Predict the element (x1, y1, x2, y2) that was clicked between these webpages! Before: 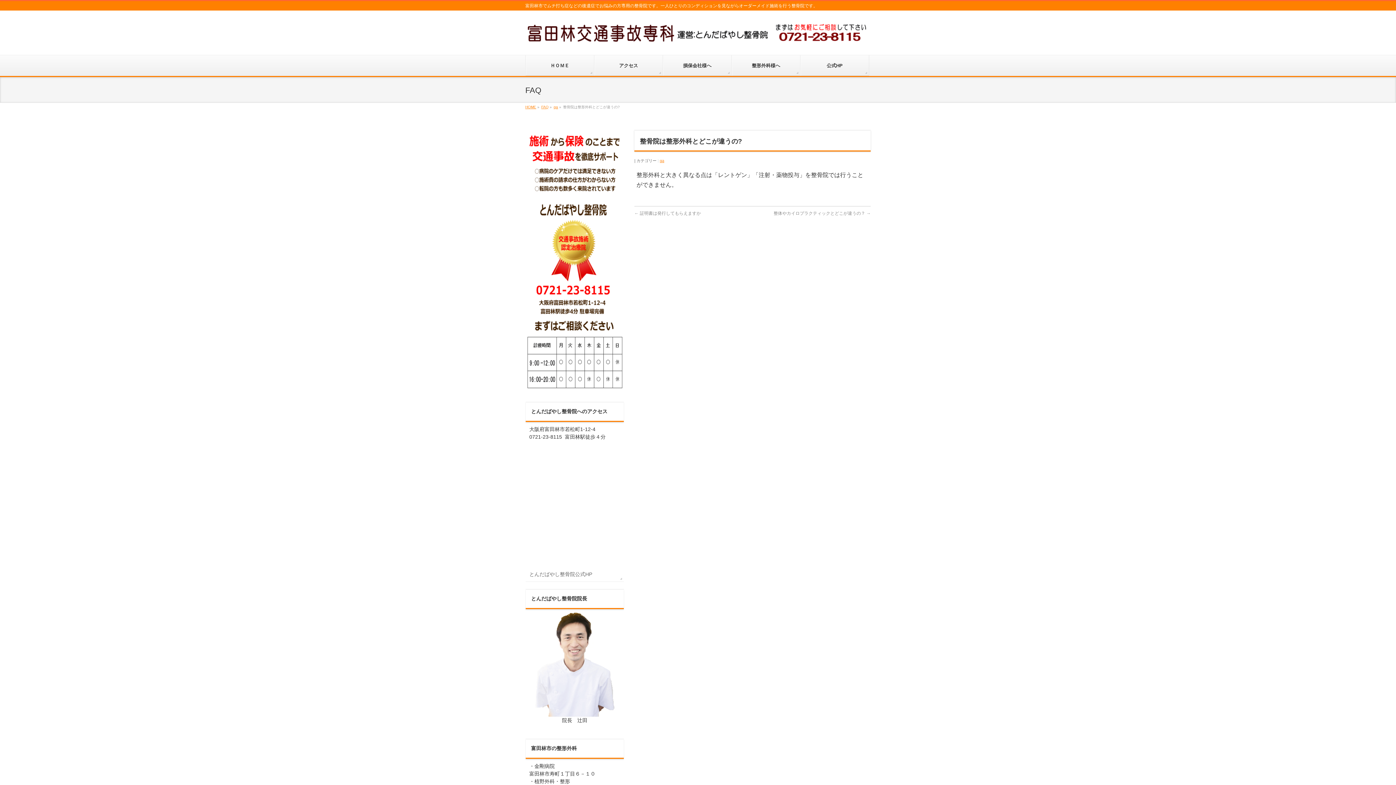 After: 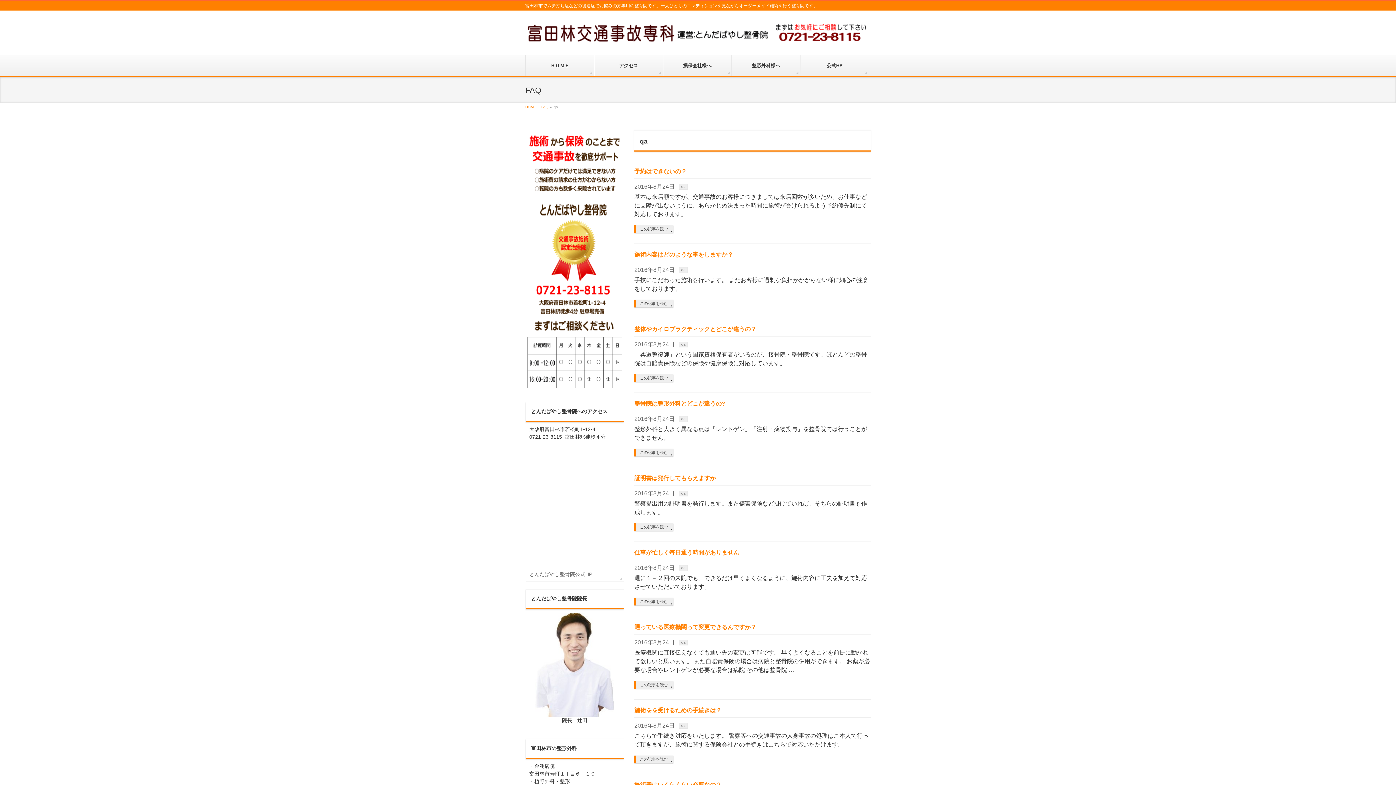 Action: label: qa bbox: (553, 105, 558, 109)